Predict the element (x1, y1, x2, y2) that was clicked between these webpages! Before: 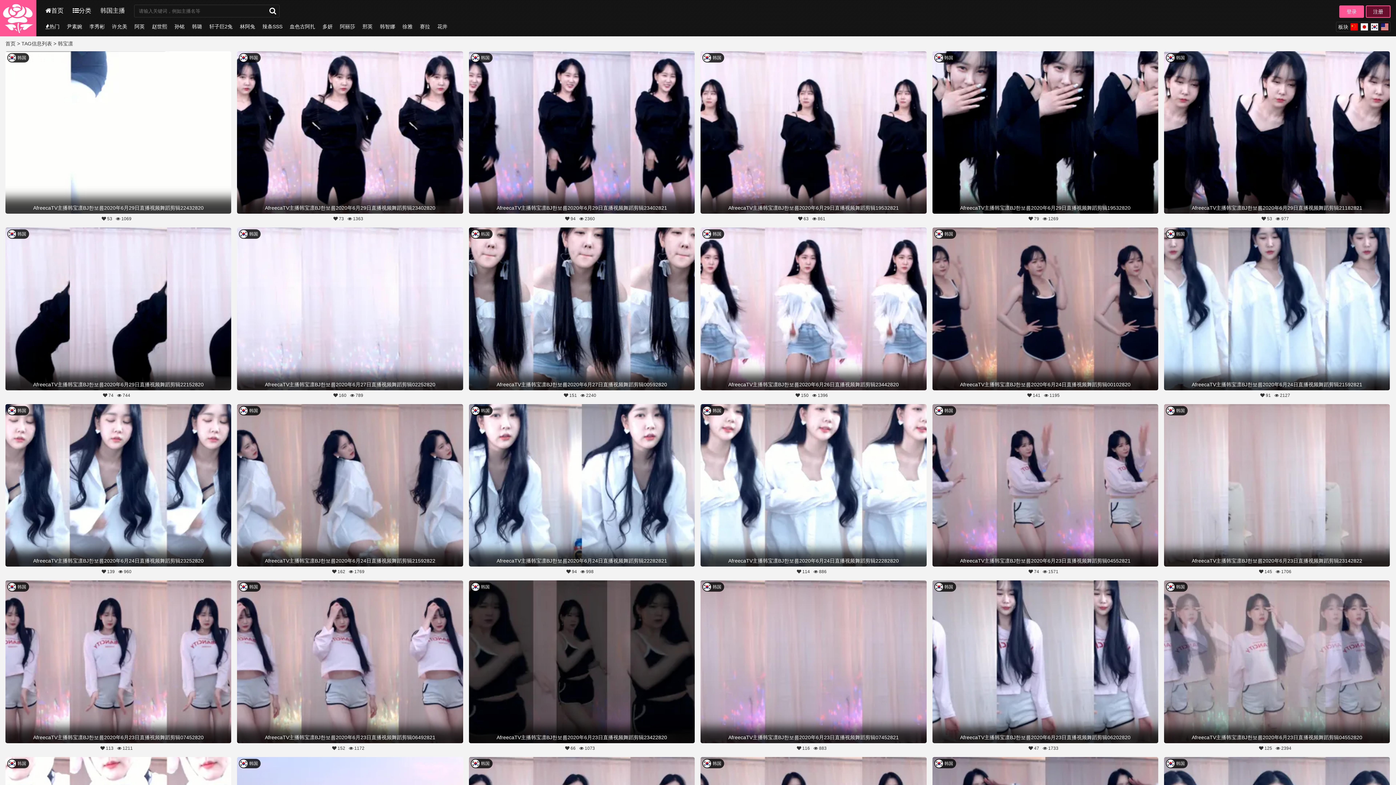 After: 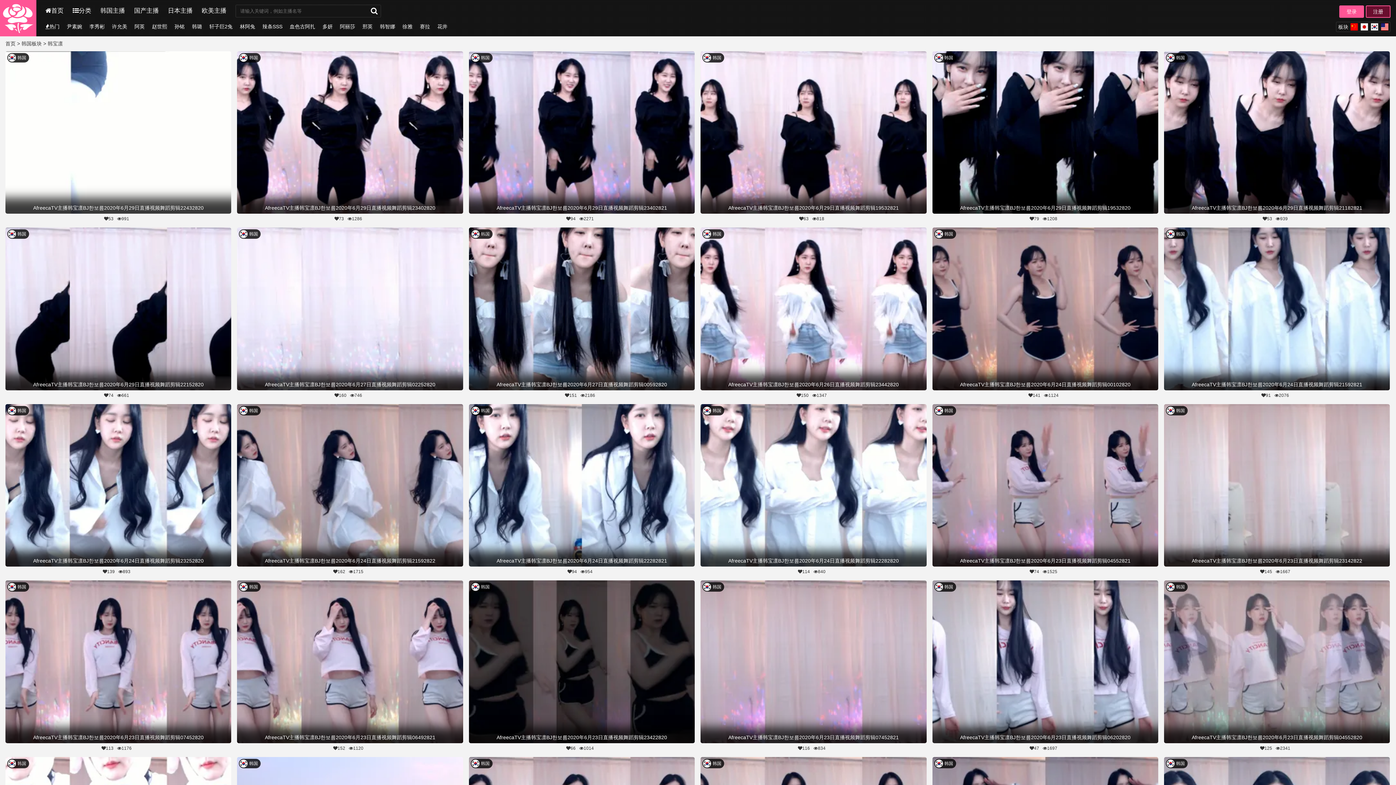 Action: bbox: (239, 53, 260, 62) label: 韩国